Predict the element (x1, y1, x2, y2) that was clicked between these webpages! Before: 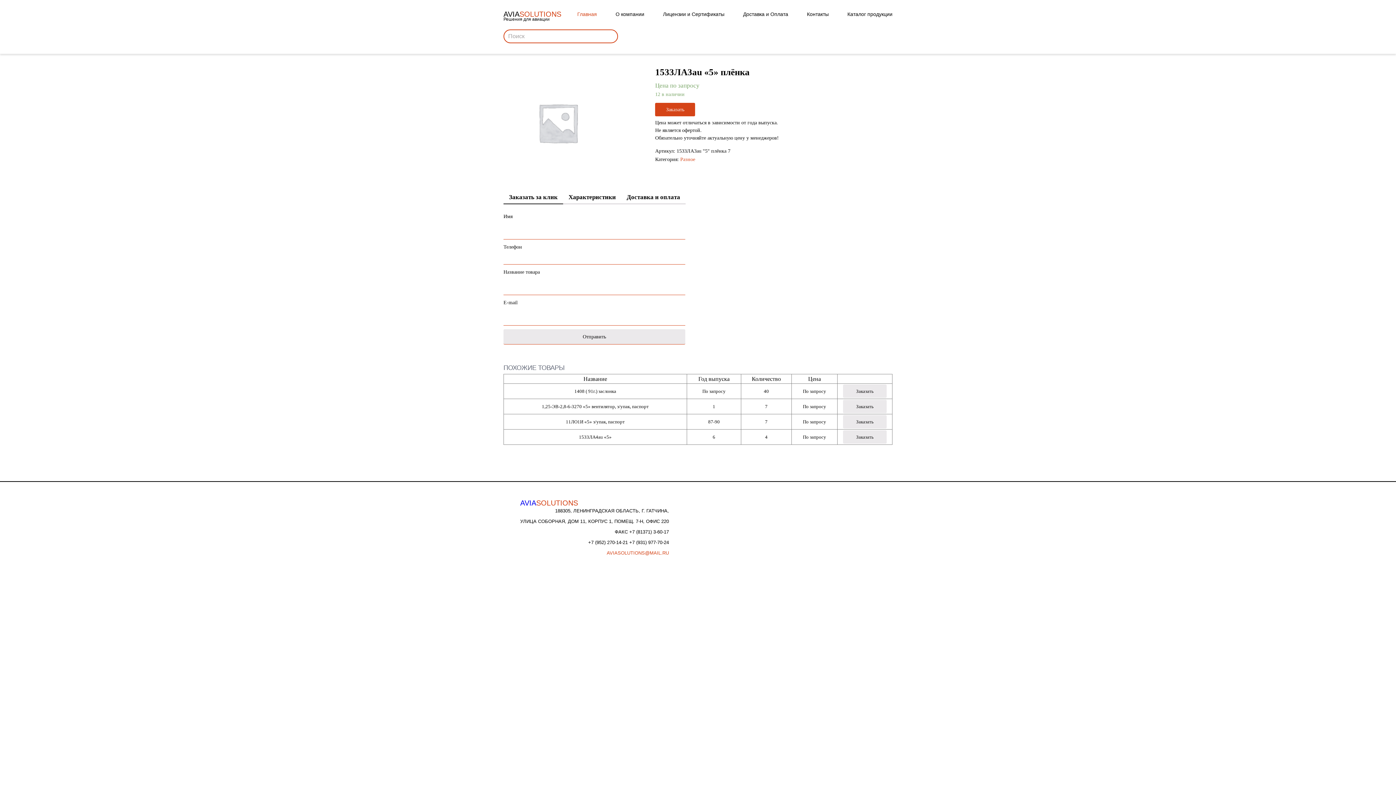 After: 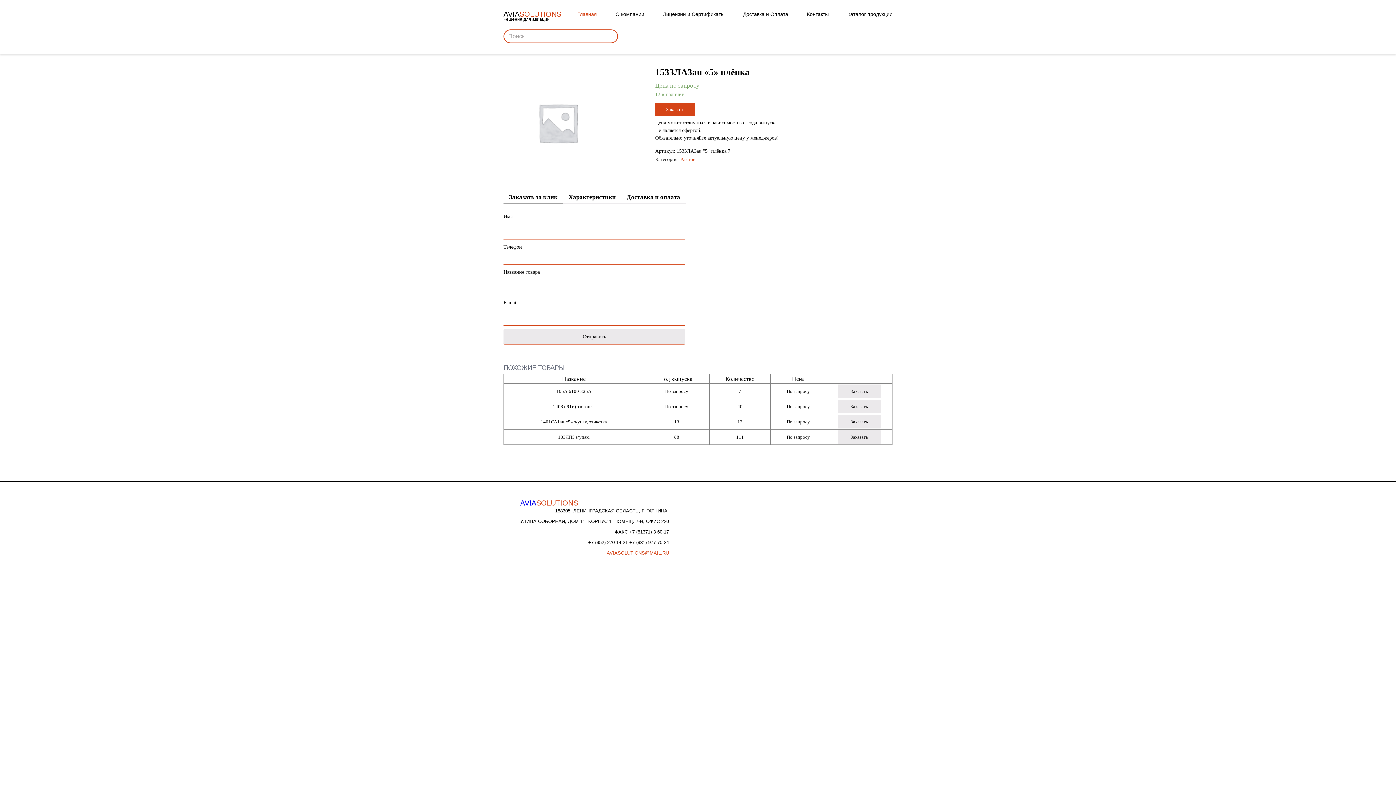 Action: bbox: (629, 529, 669, 534) label: +7 (81371) 3-60-17